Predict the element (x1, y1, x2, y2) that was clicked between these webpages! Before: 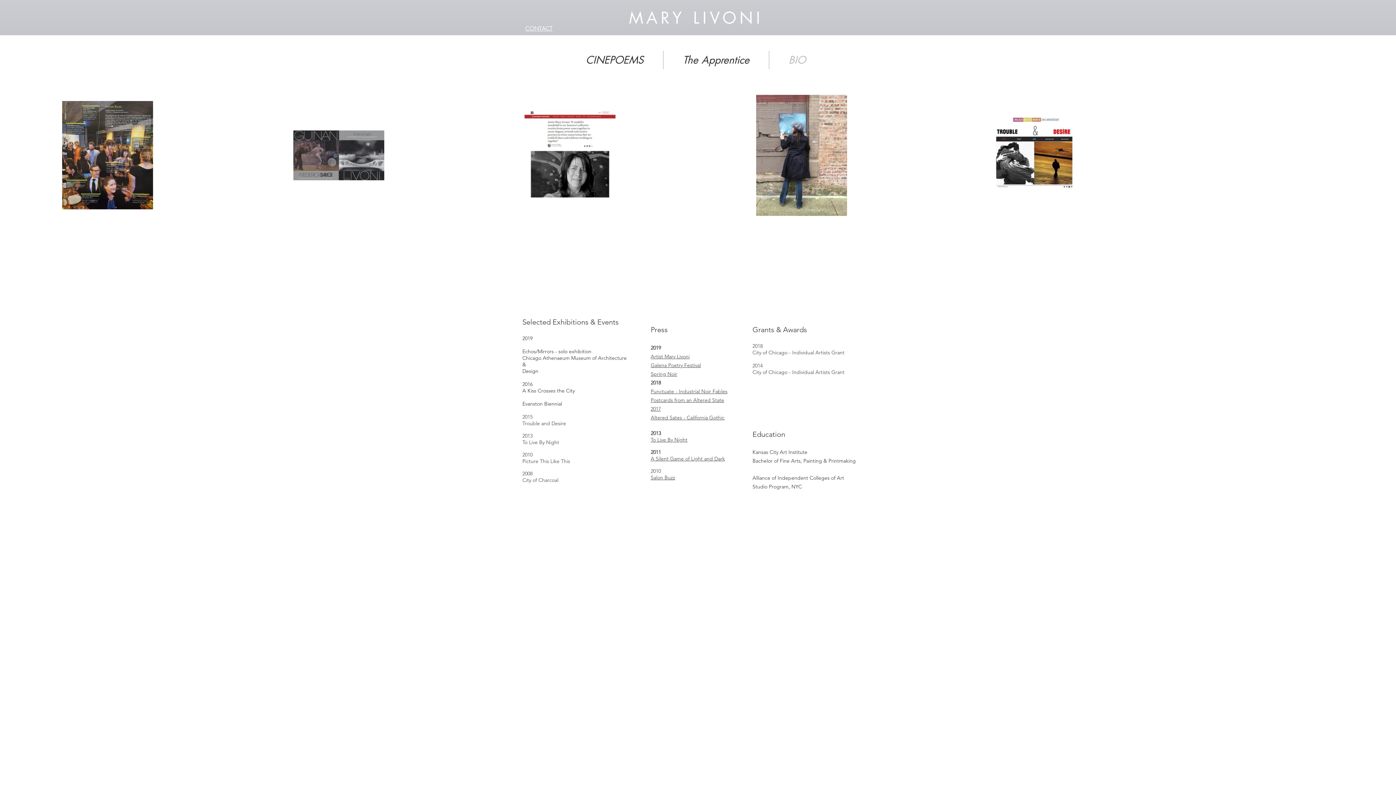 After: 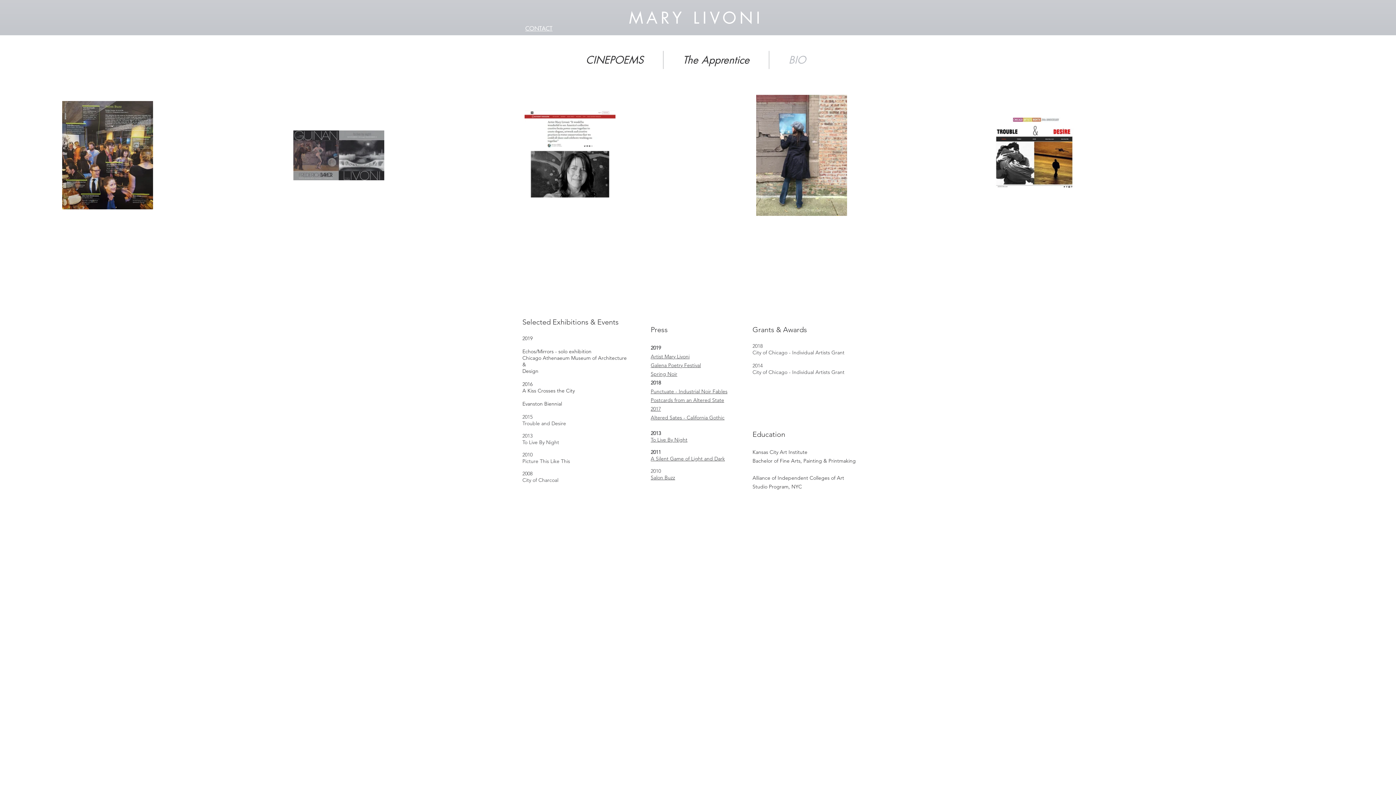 Action: label: Galena Poetry Festival bbox: (650, 362, 701, 368)